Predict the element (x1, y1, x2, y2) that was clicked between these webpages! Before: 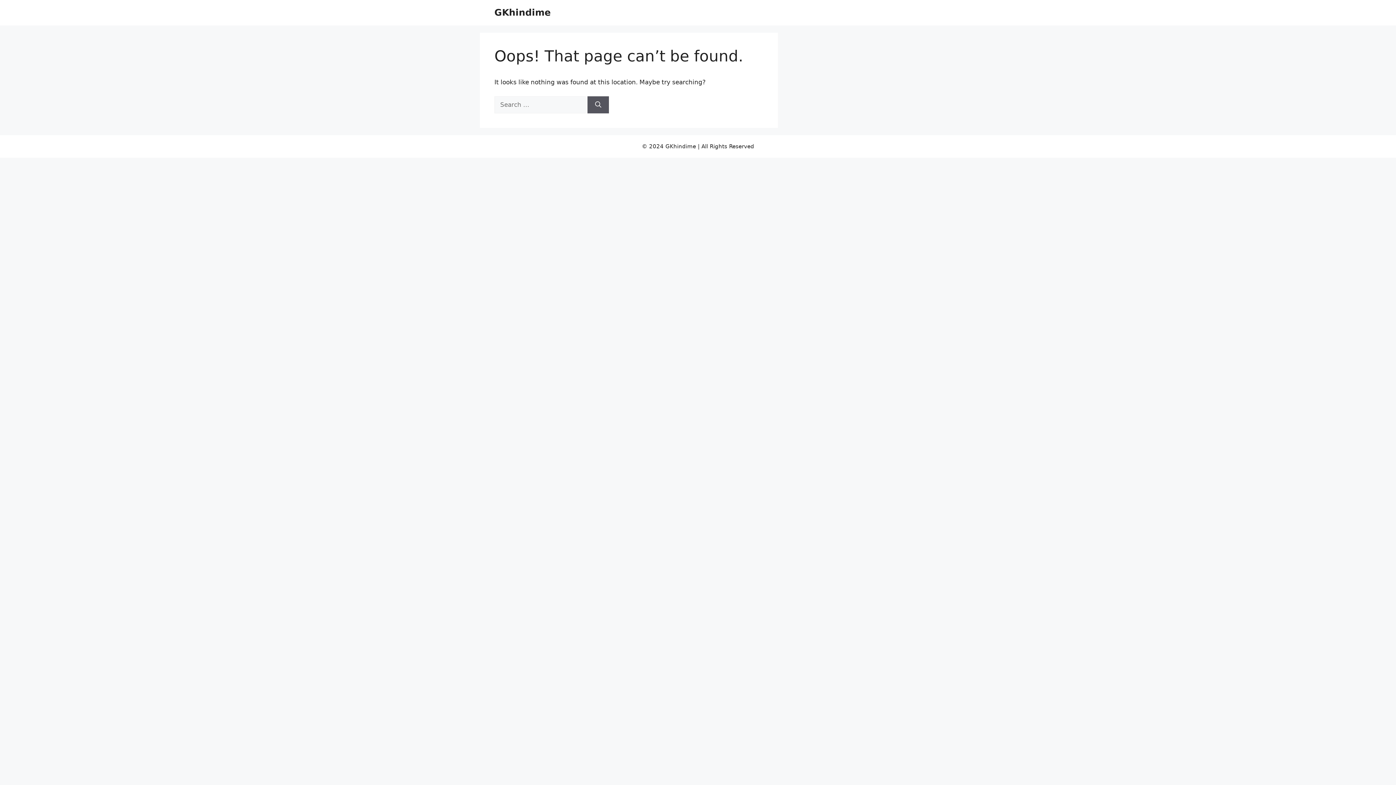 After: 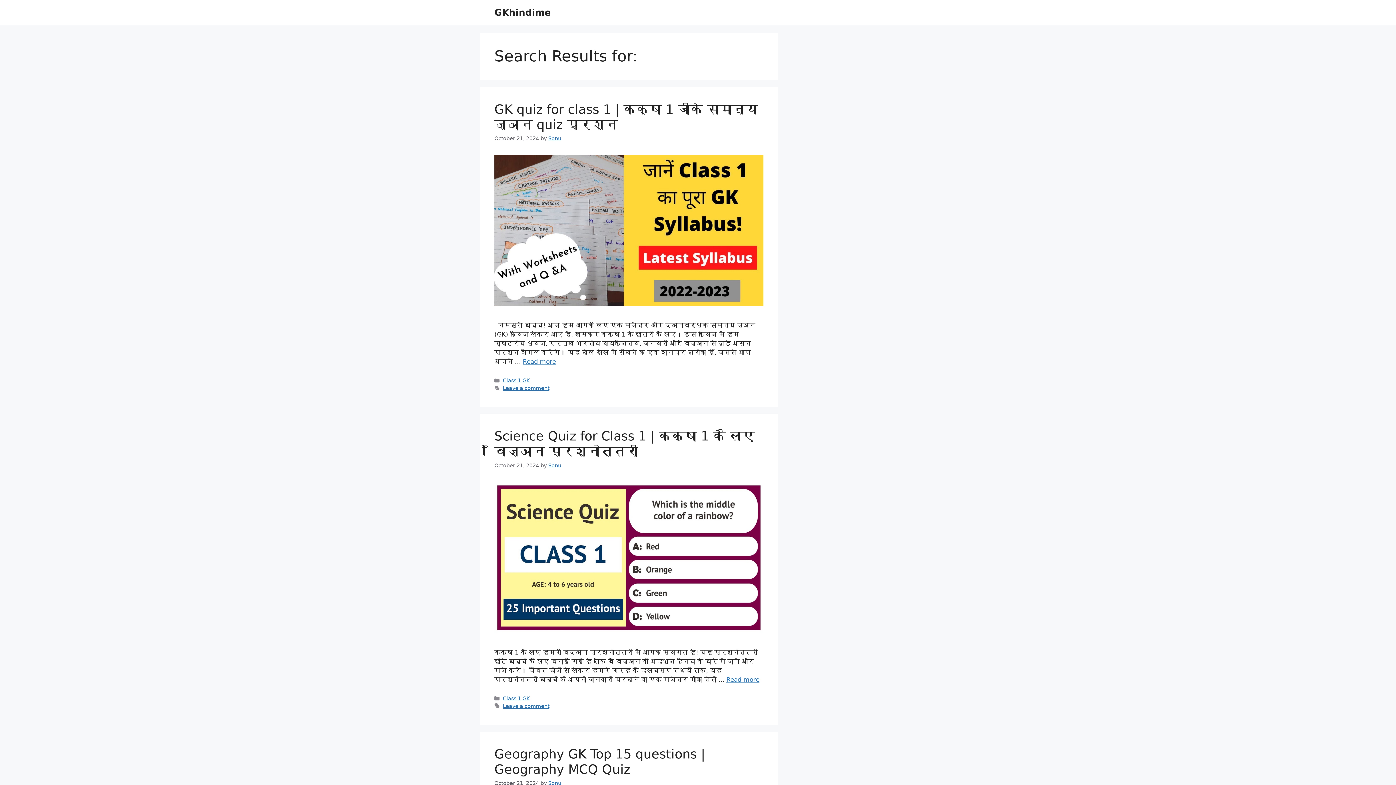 Action: bbox: (587, 96, 609, 113) label: Search